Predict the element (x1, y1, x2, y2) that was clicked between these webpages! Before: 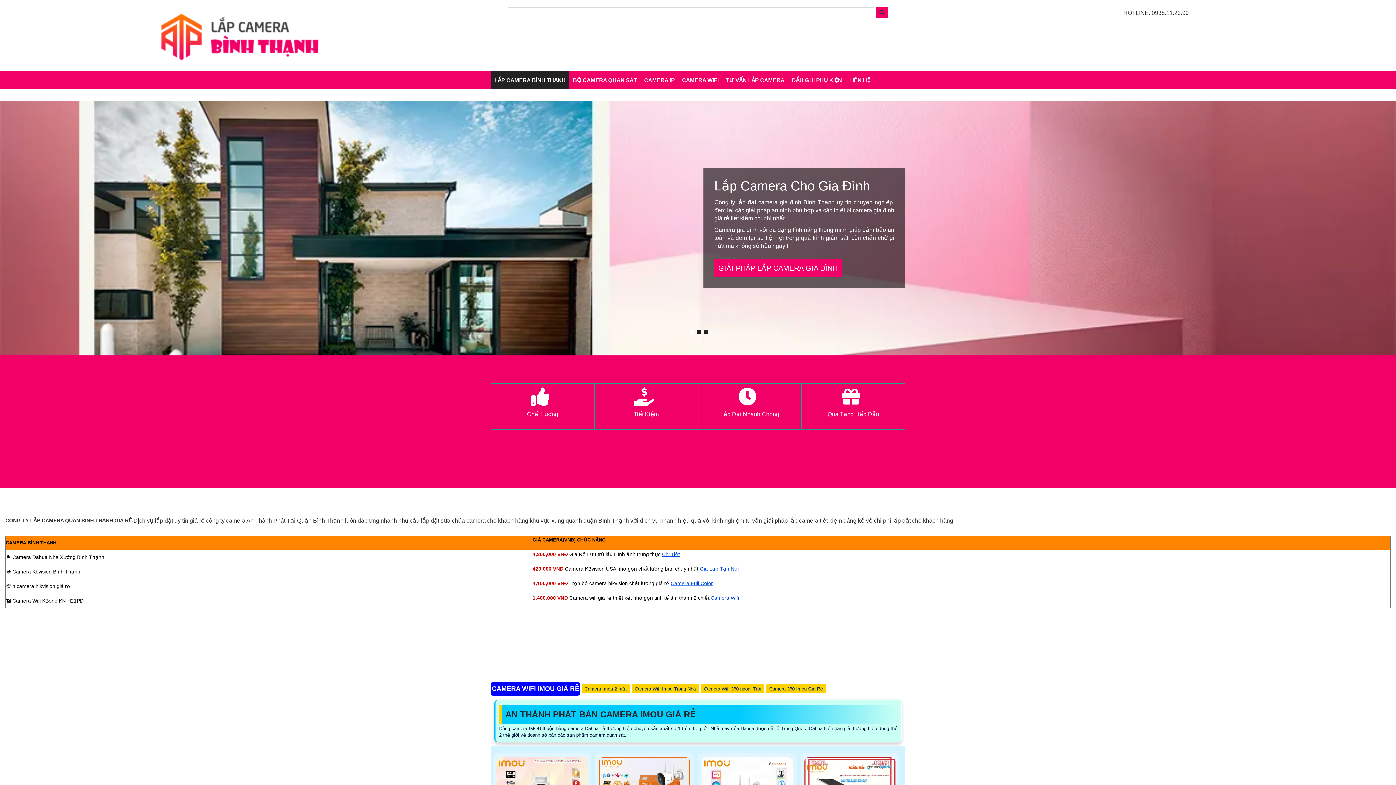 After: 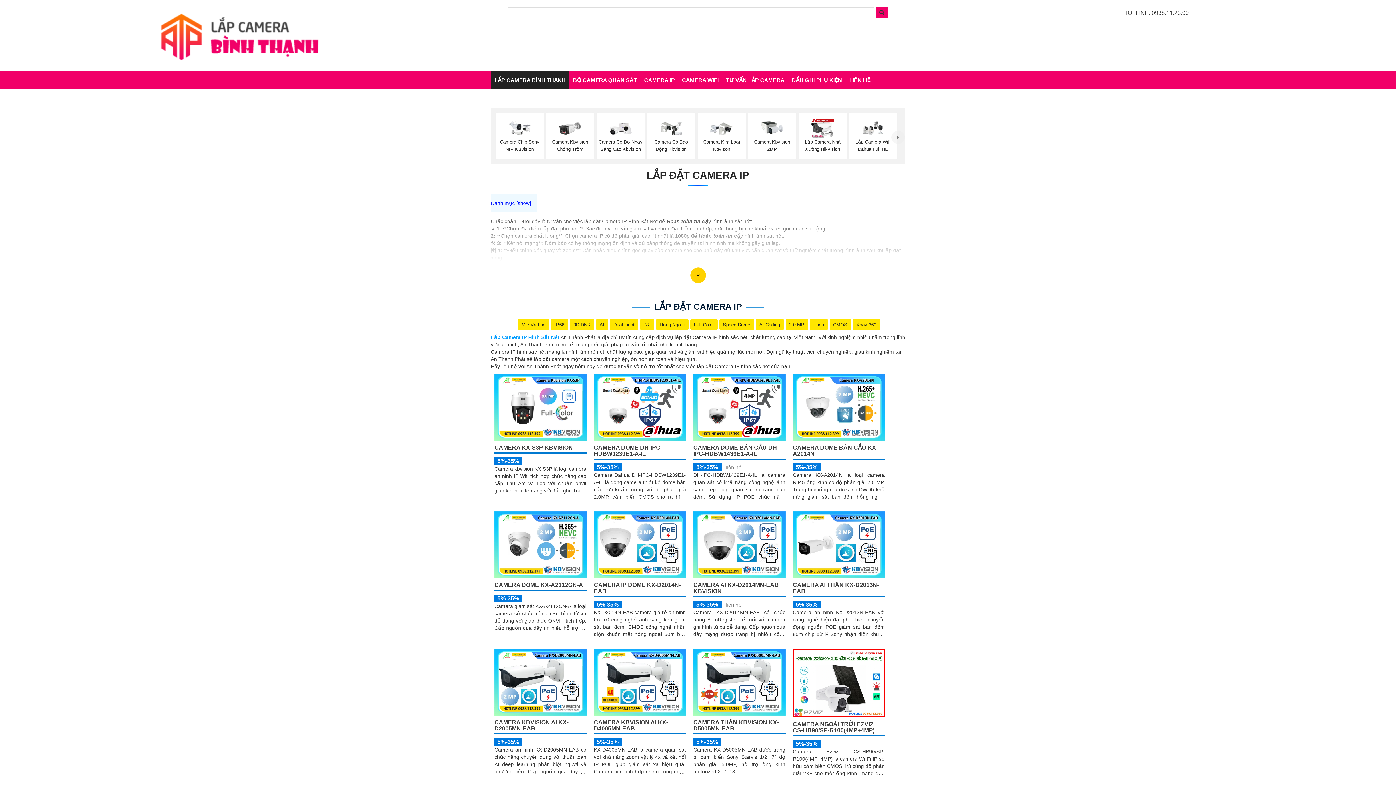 Action: label: CAMERA IP bbox: (640, 71, 678, 89)